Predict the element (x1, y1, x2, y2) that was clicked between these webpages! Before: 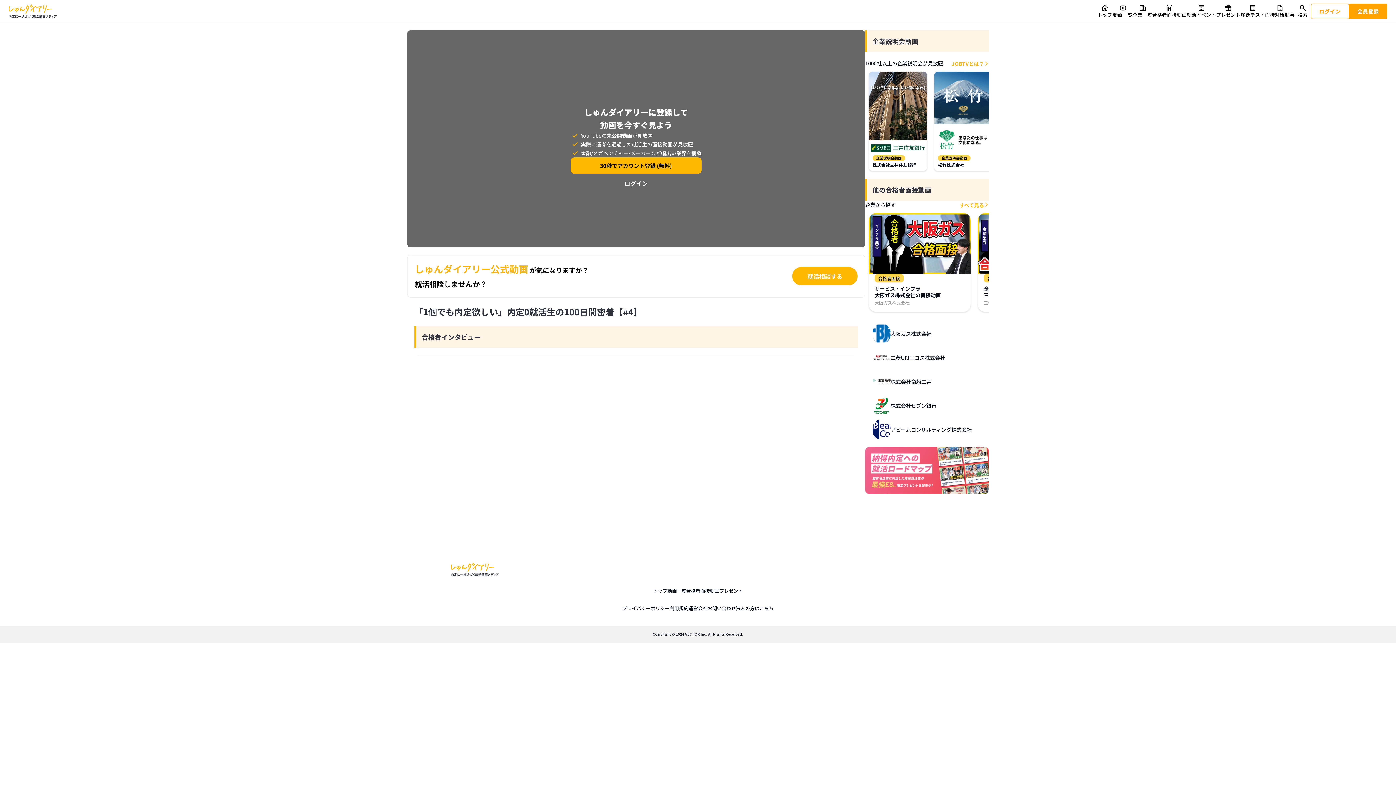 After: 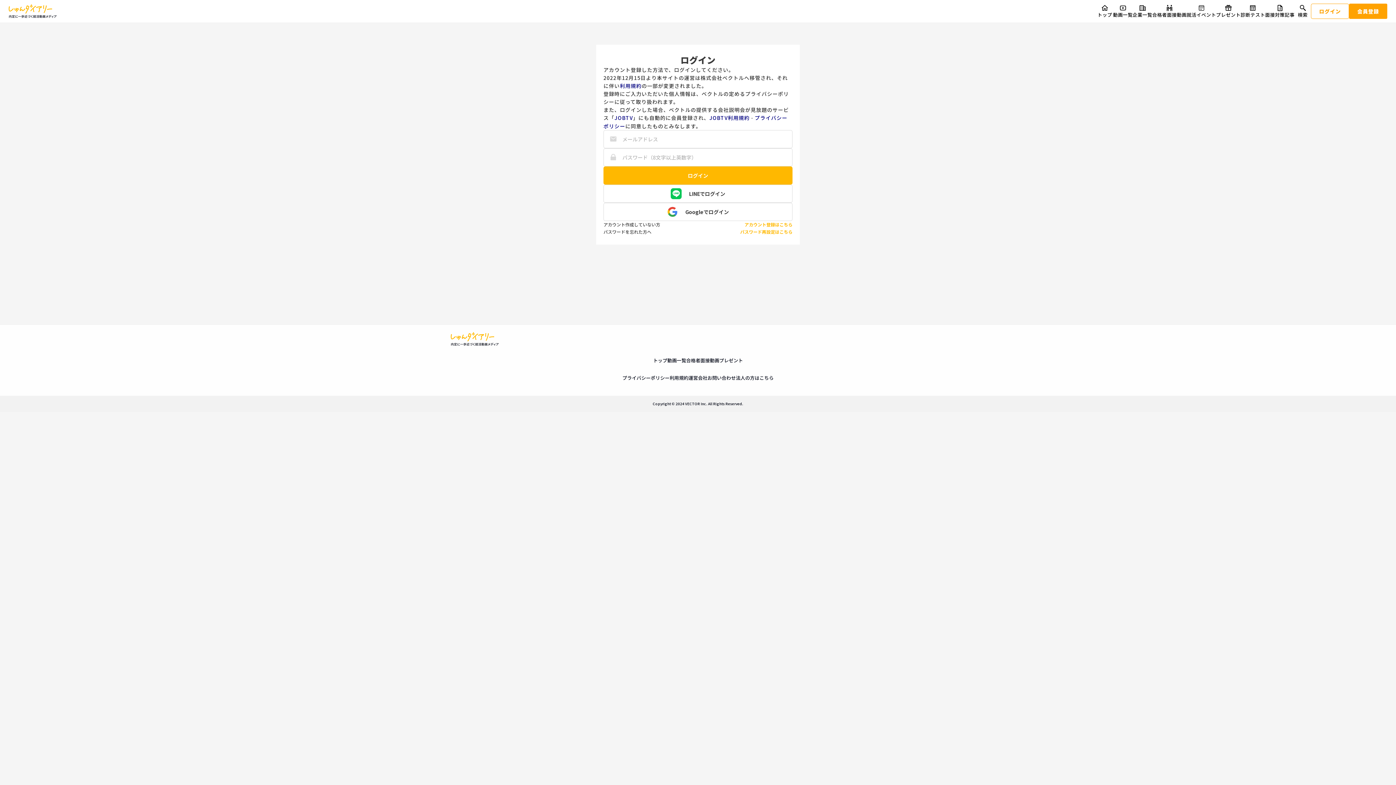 Action: label: ログイン bbox: (570, 175, 701, 191)